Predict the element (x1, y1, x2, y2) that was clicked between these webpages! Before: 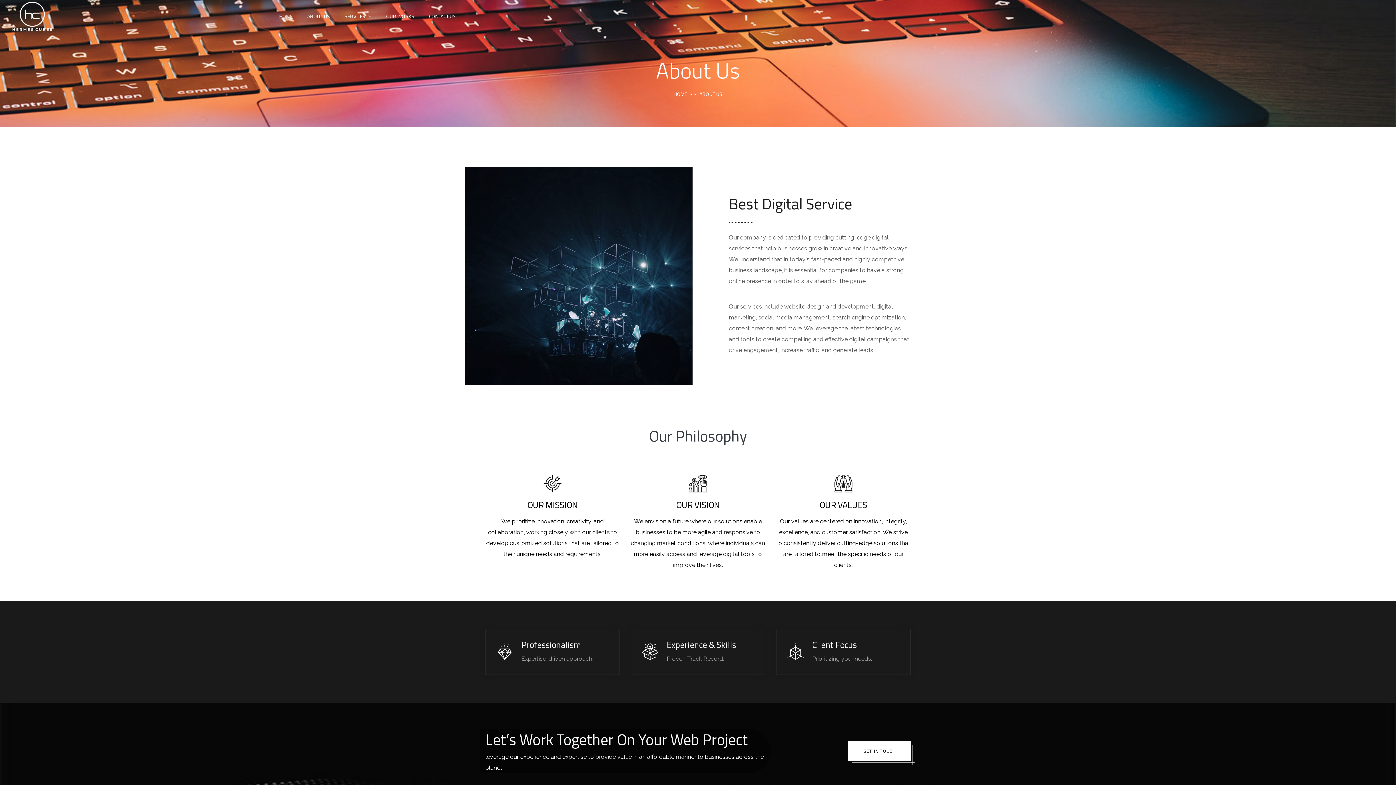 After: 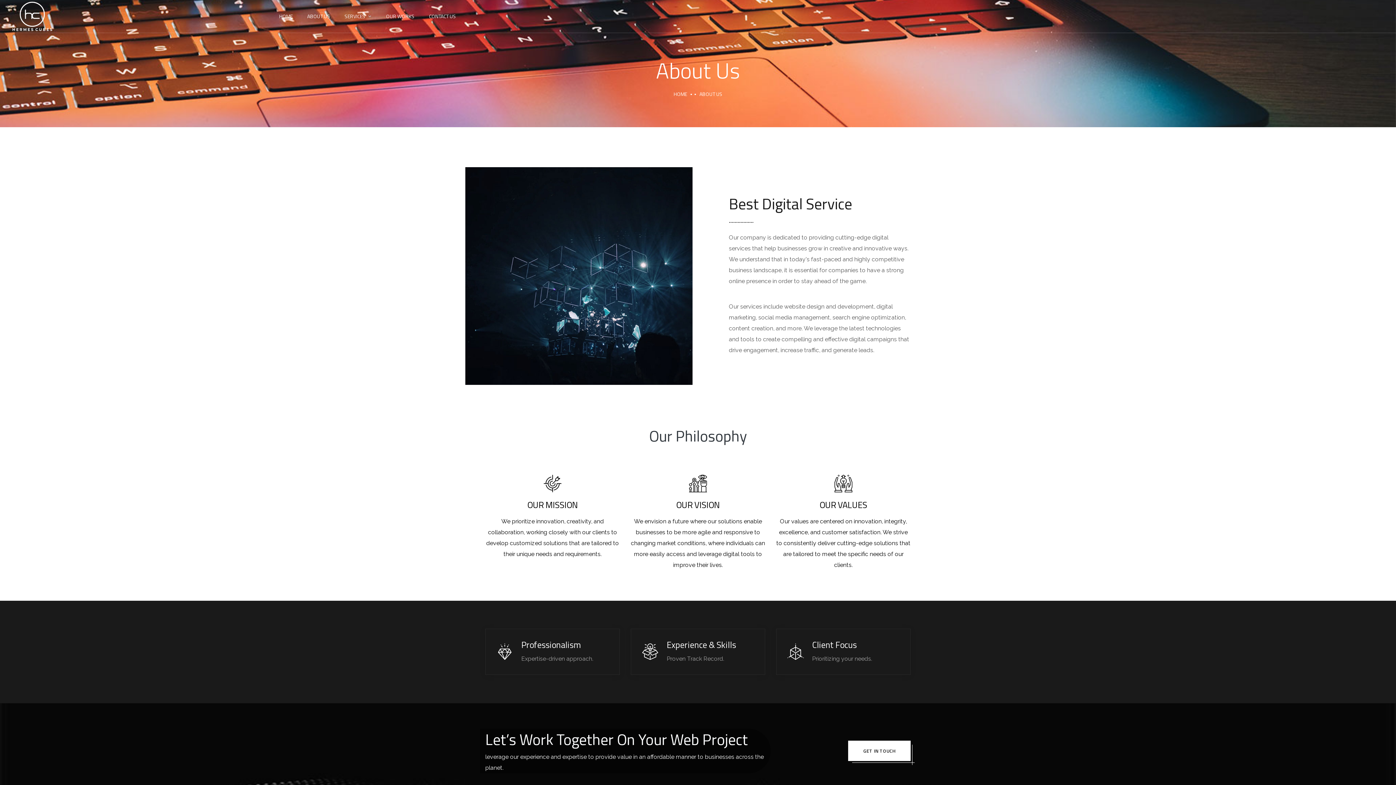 Action: bbox: (307, 0, 330, 32) label: ABOUT US